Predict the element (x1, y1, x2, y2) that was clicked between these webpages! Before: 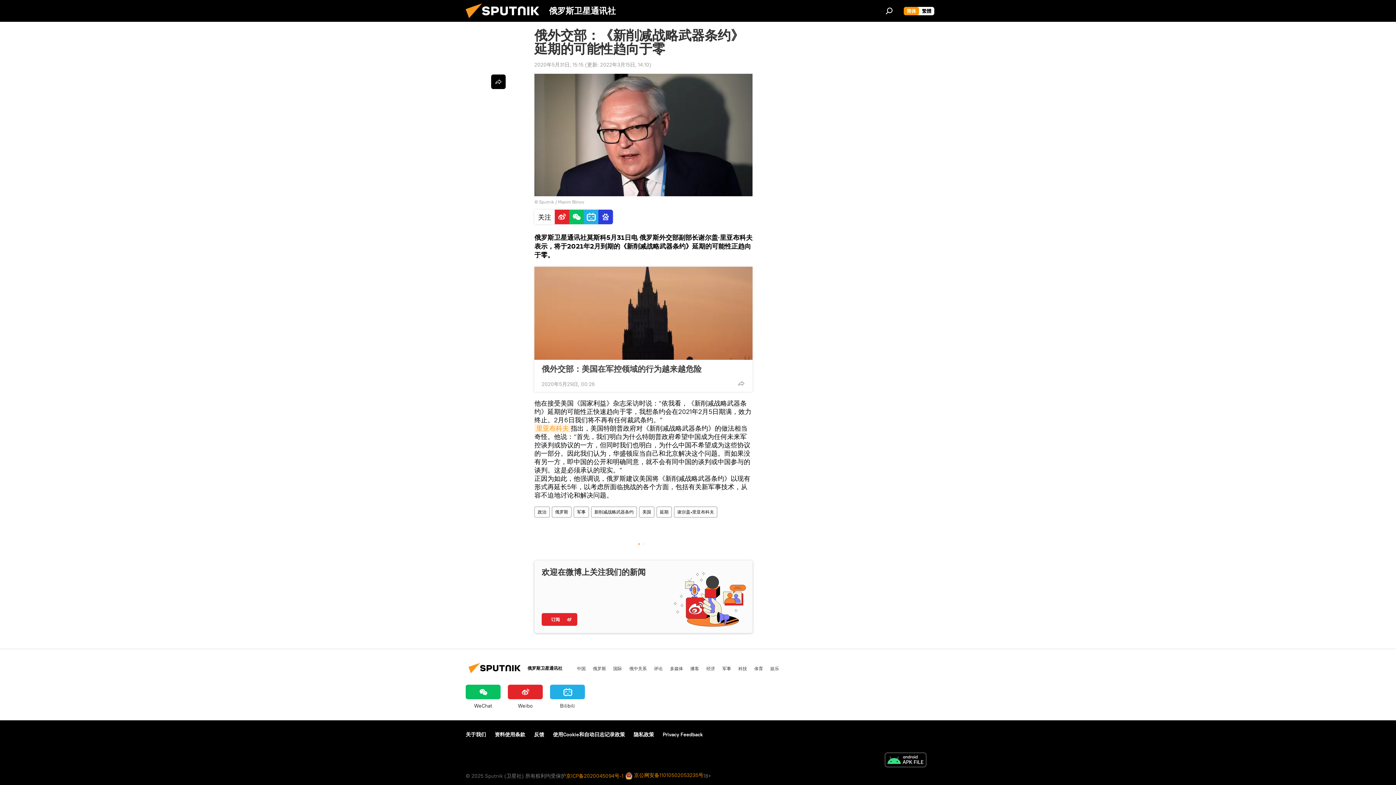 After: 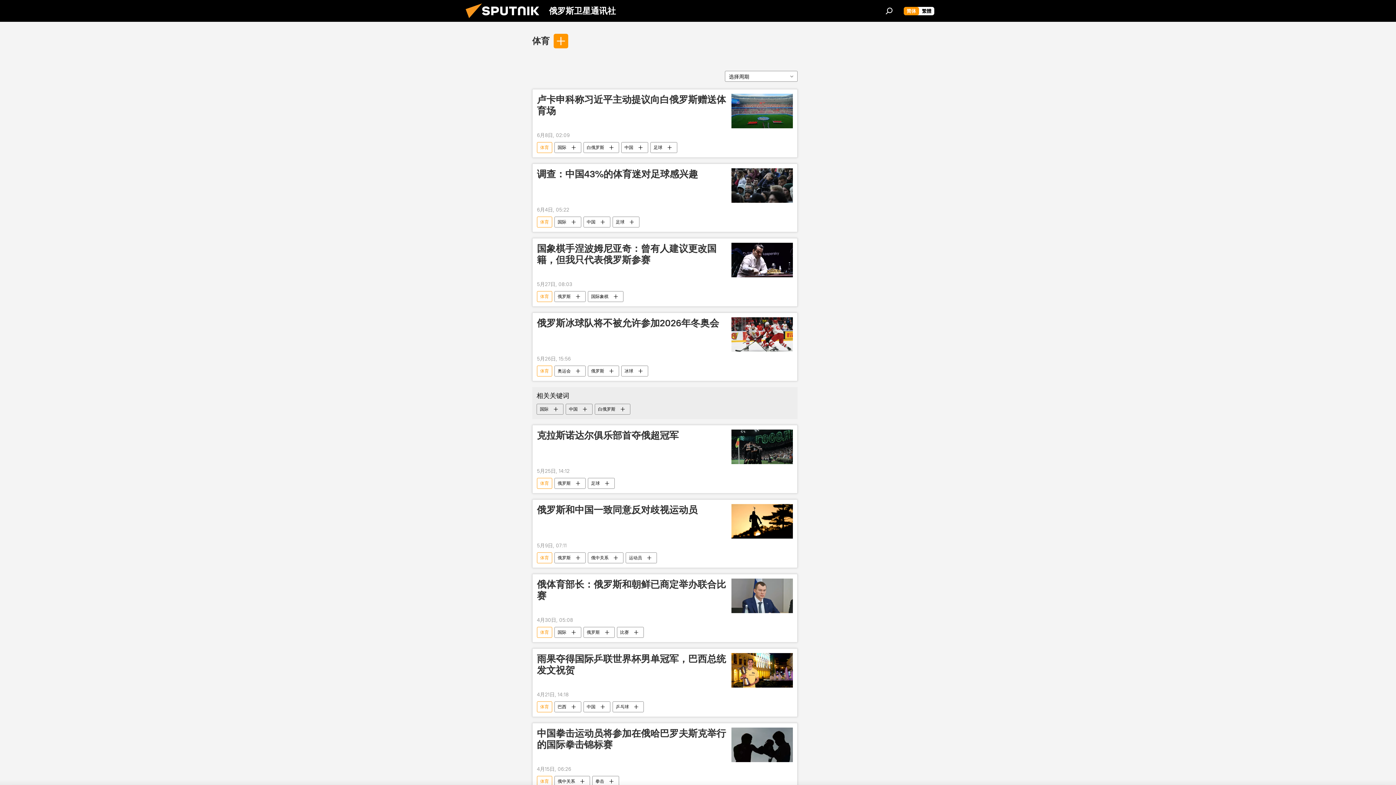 Action: bbox: (754, 665, 763, 671) label: 体育